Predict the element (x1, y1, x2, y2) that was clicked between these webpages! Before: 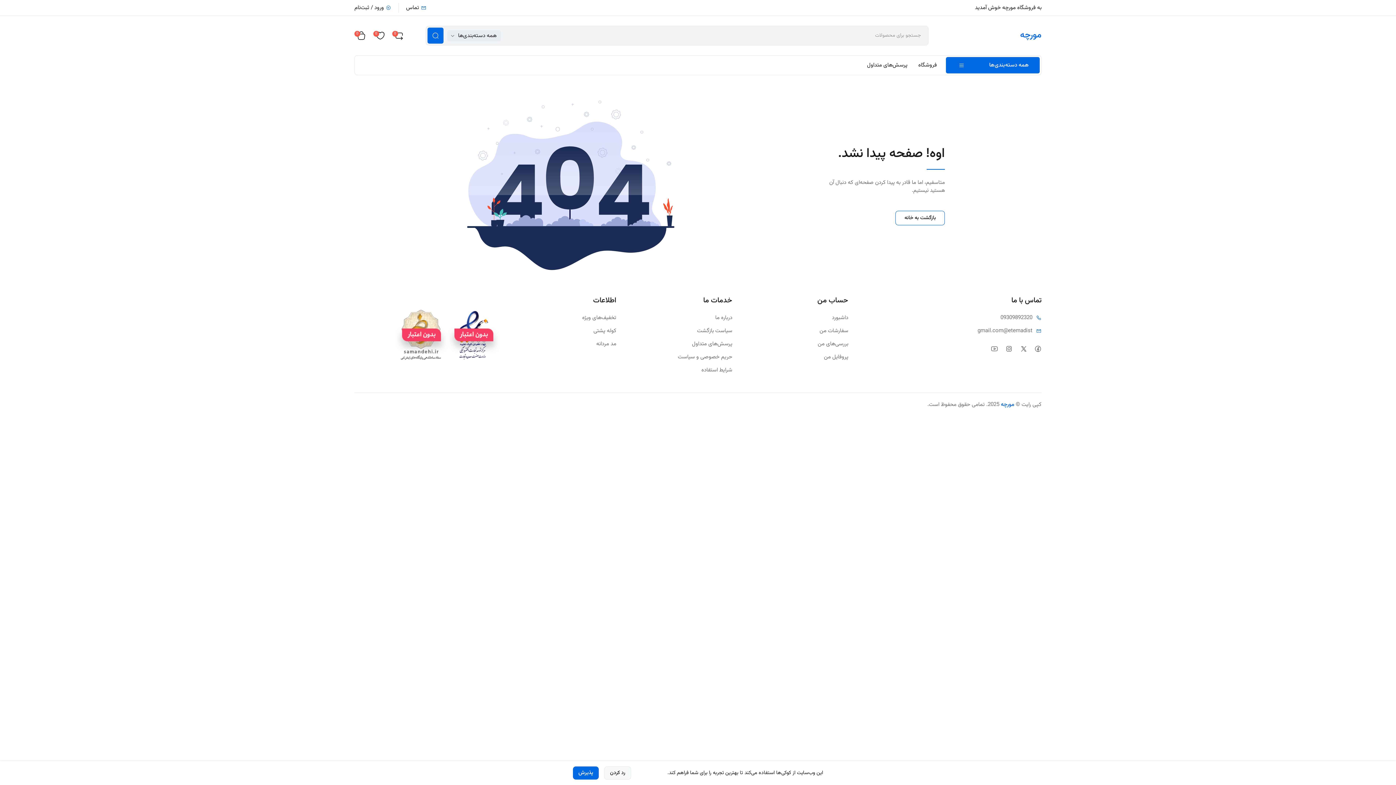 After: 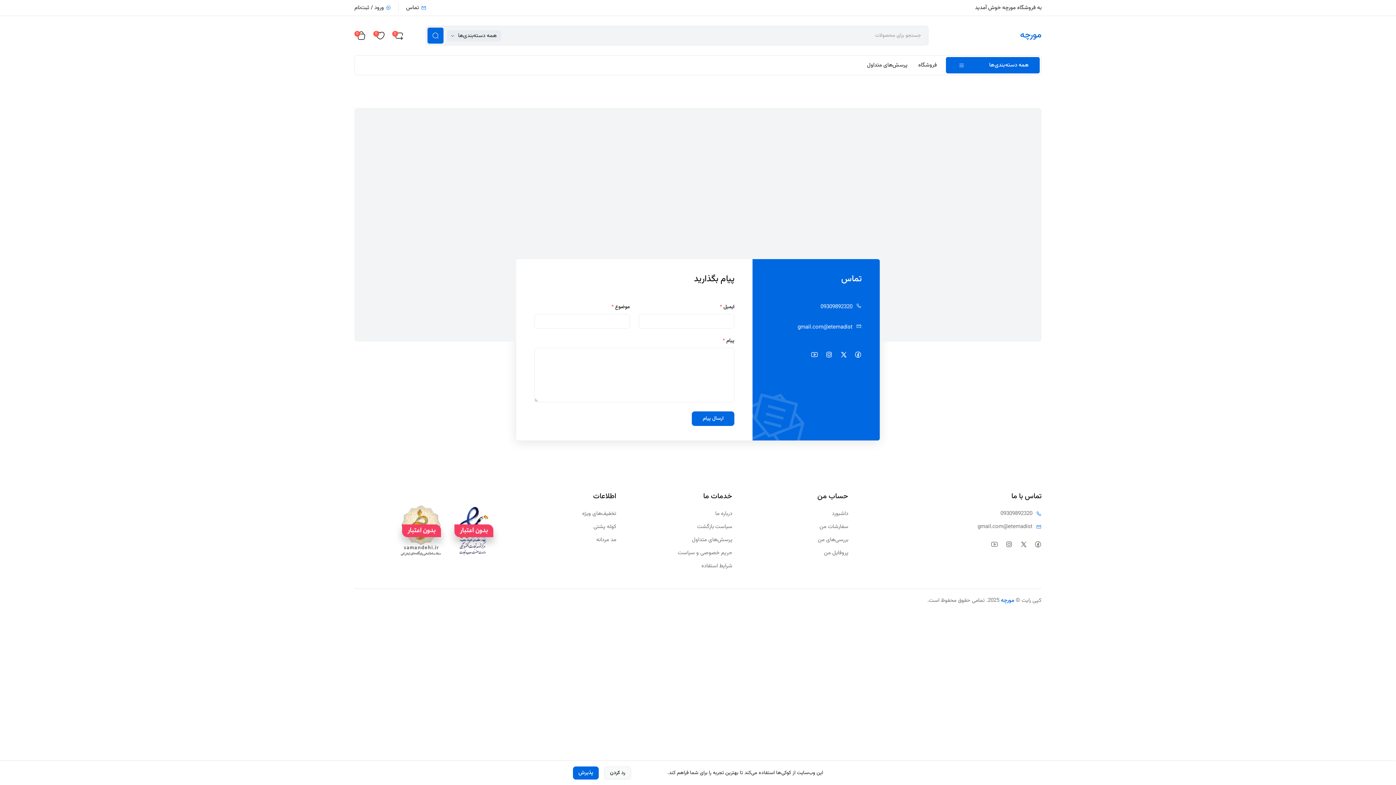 Action: bbox: (406, 2, 426, 12) label: تماس